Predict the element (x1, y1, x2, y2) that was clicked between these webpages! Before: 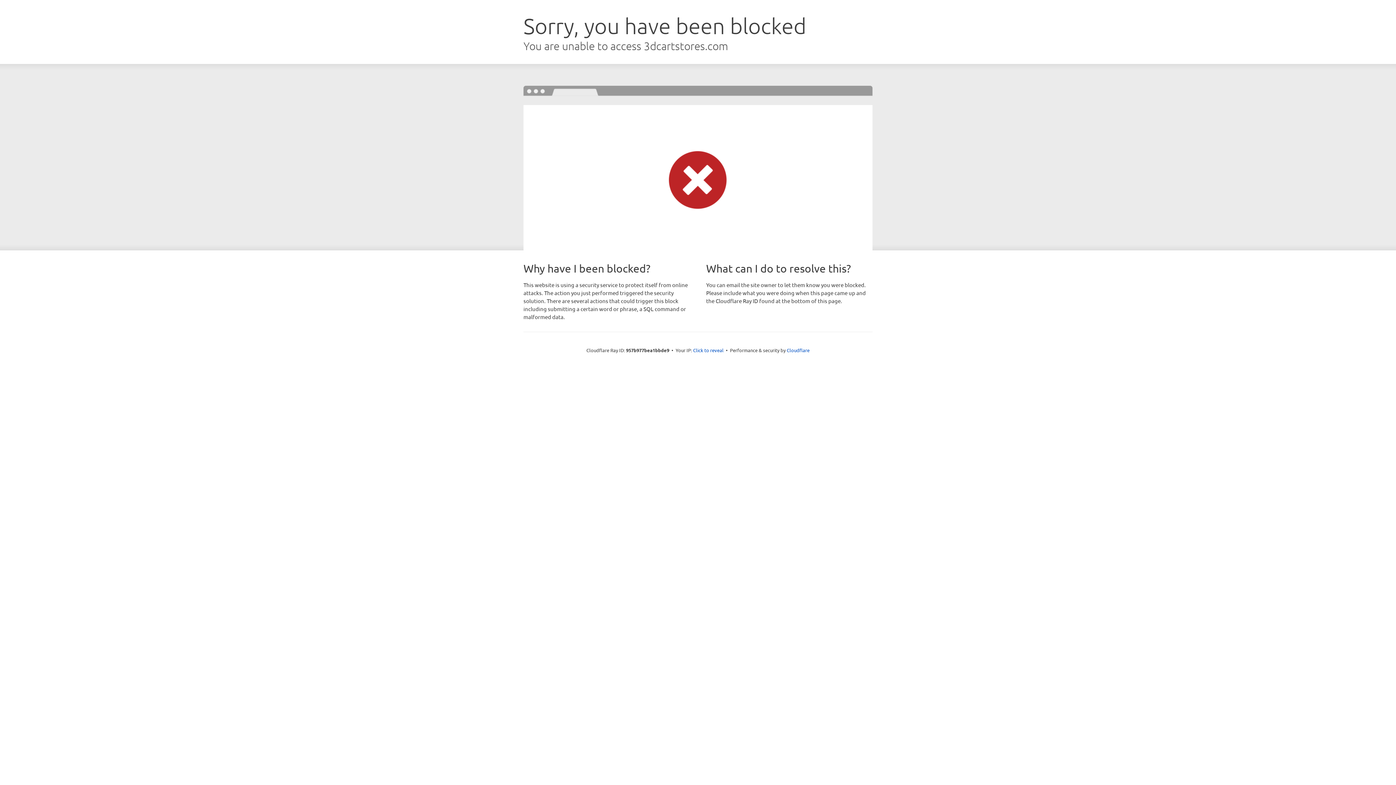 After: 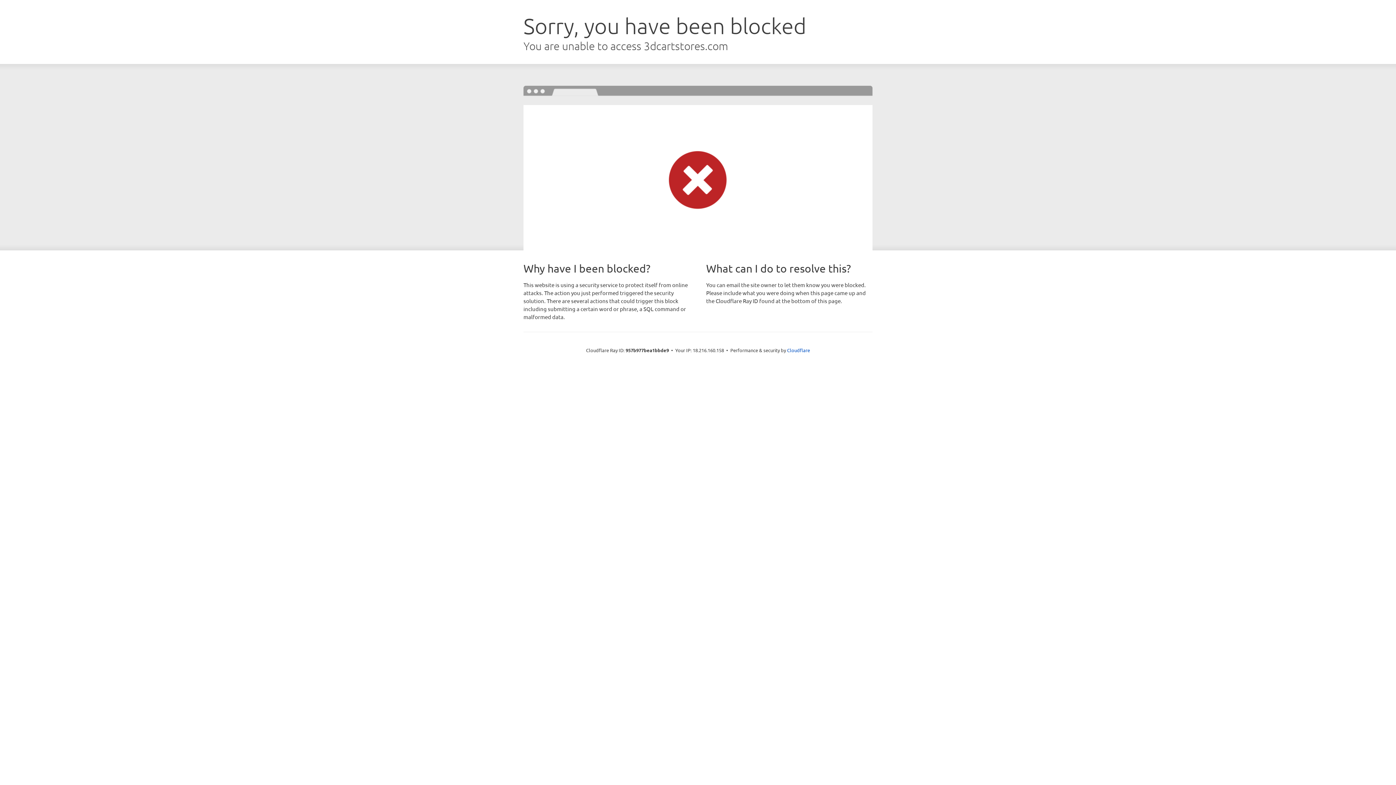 Action: label: Click to reveal bbox: (693, 346, 723, 353)